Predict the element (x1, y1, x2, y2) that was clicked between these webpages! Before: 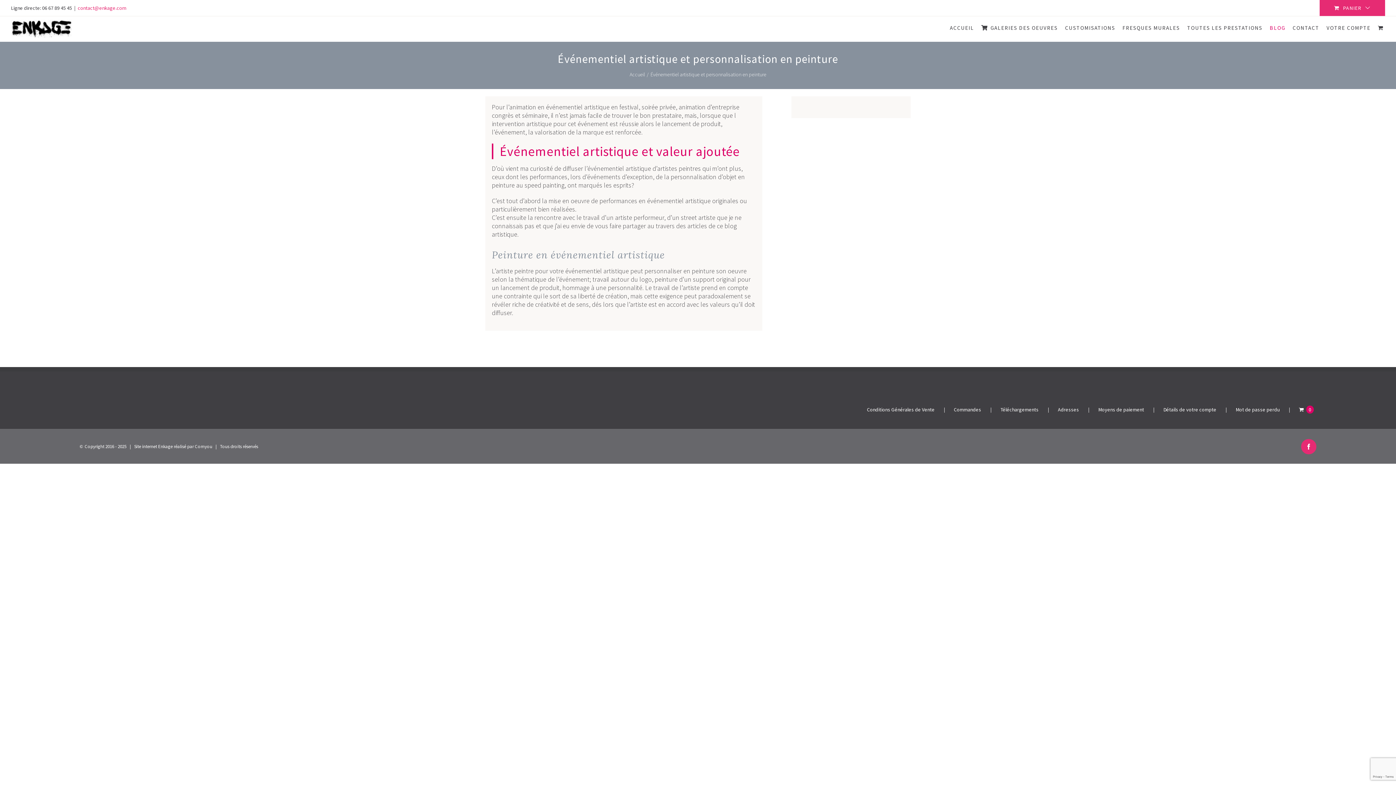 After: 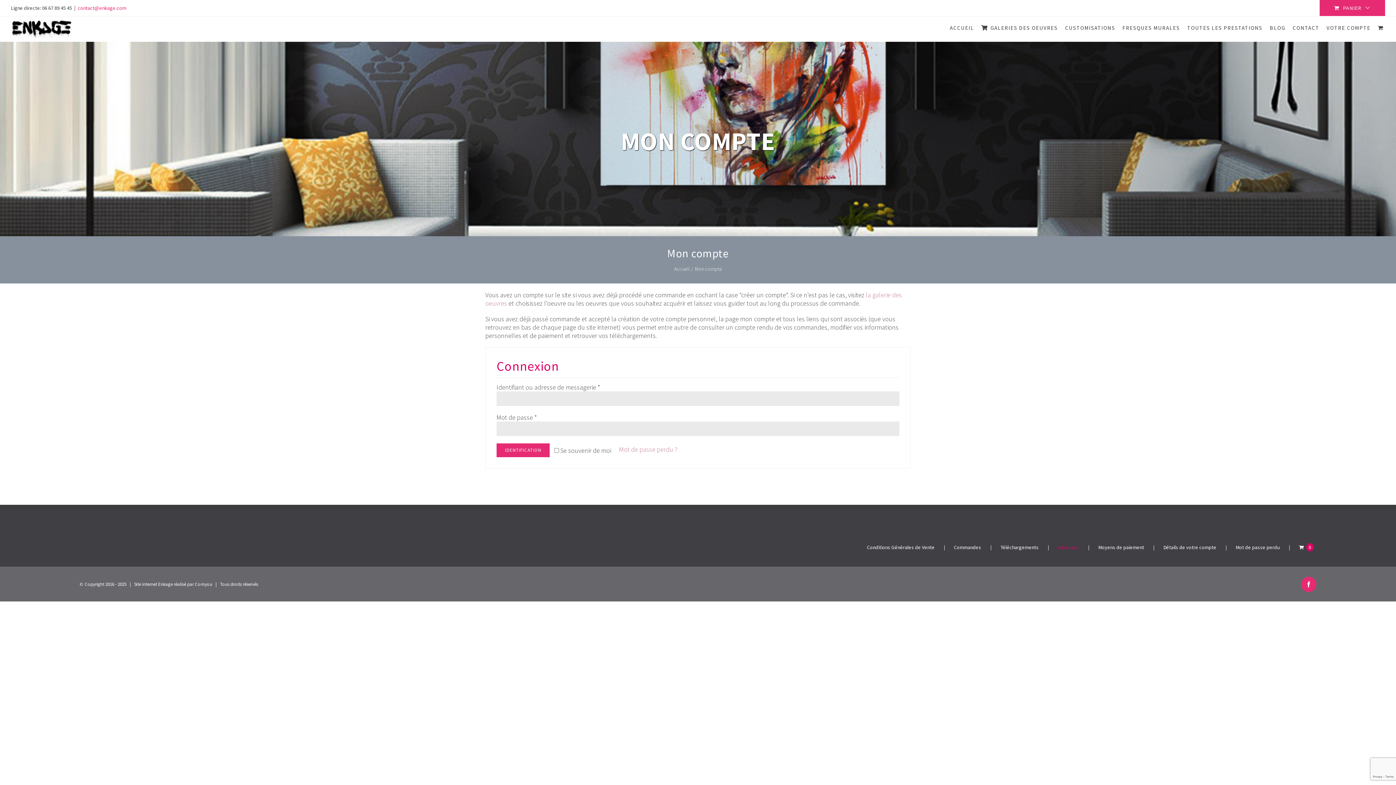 Action: label: Adresses bbox: (1058, 405, 1098, 414)